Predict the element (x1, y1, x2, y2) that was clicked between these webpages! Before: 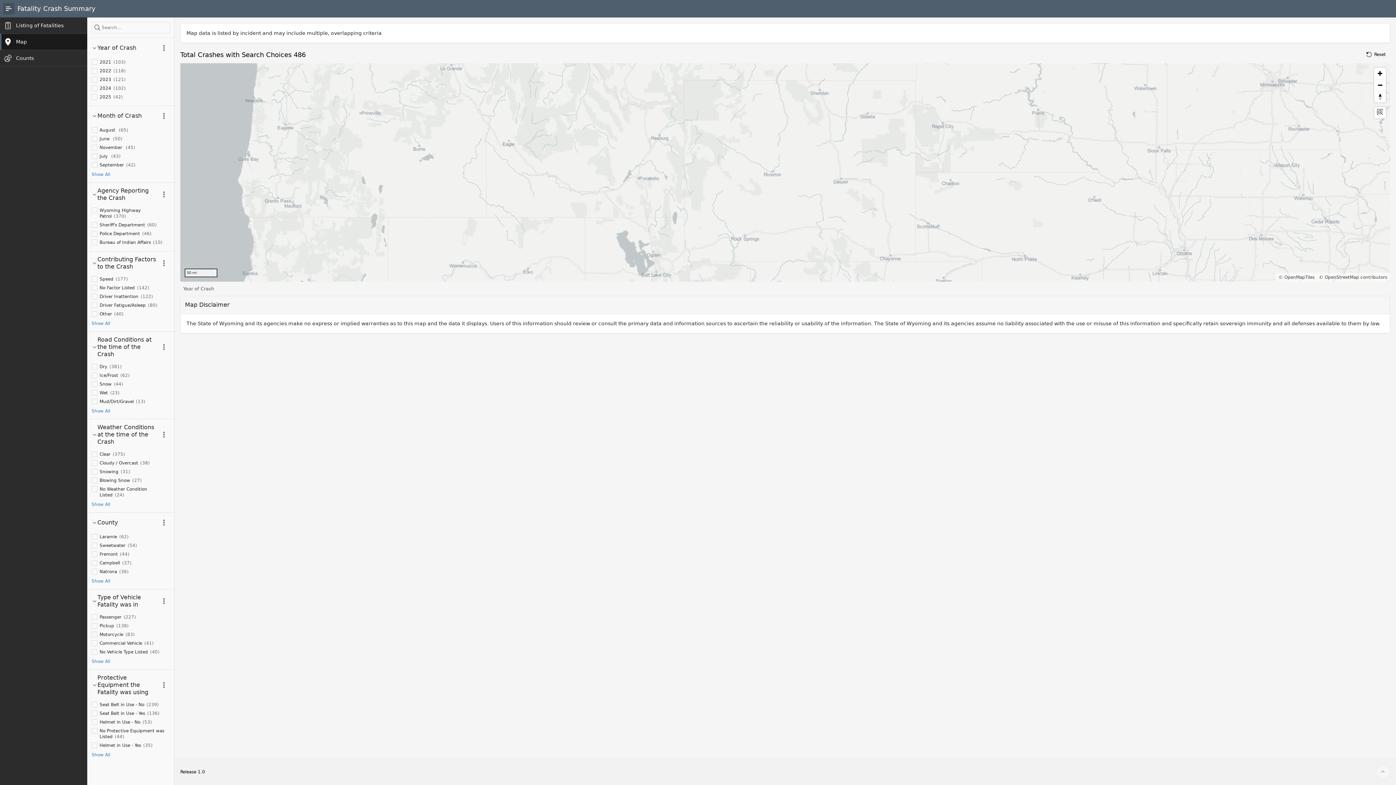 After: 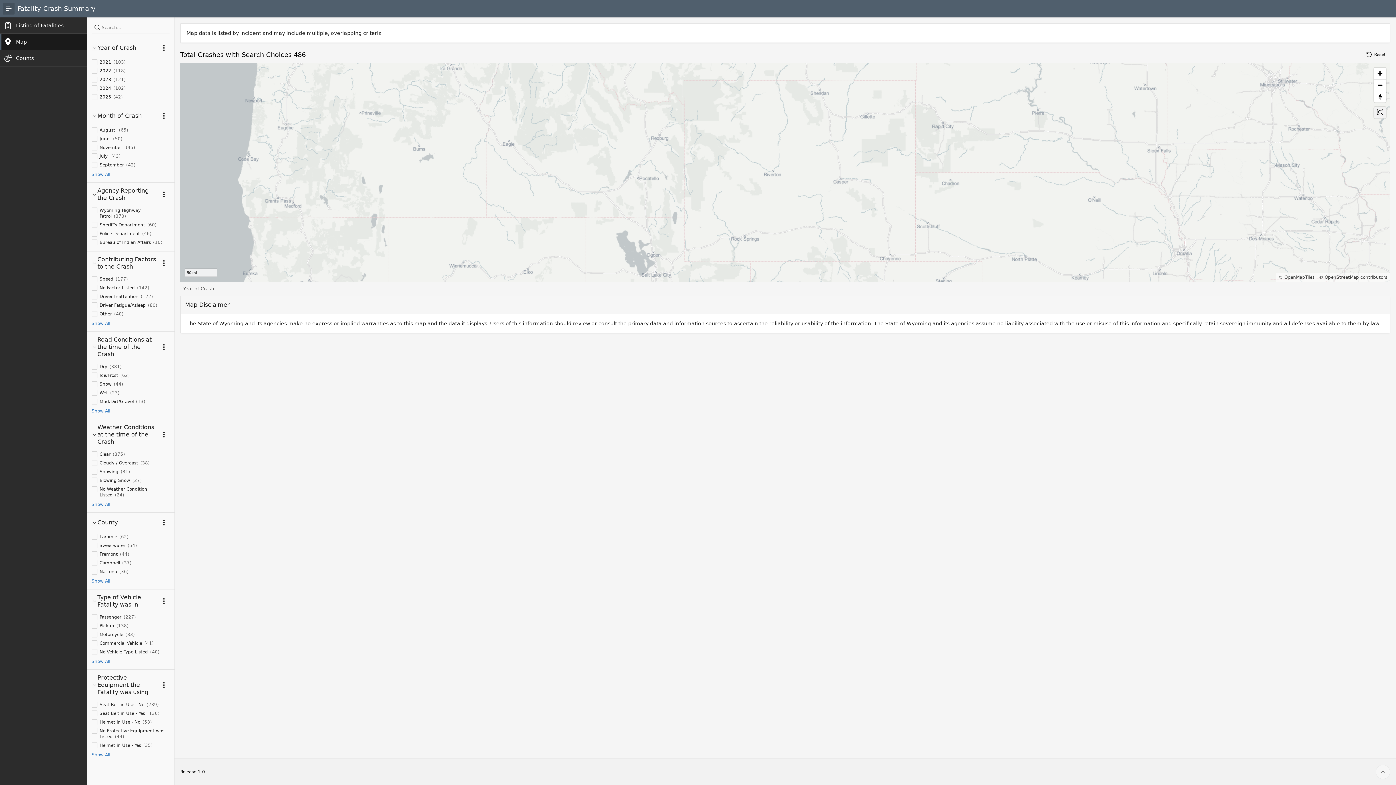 Action: bbox: (1374, 106, 1386, 118) label: Rectangle Zoom